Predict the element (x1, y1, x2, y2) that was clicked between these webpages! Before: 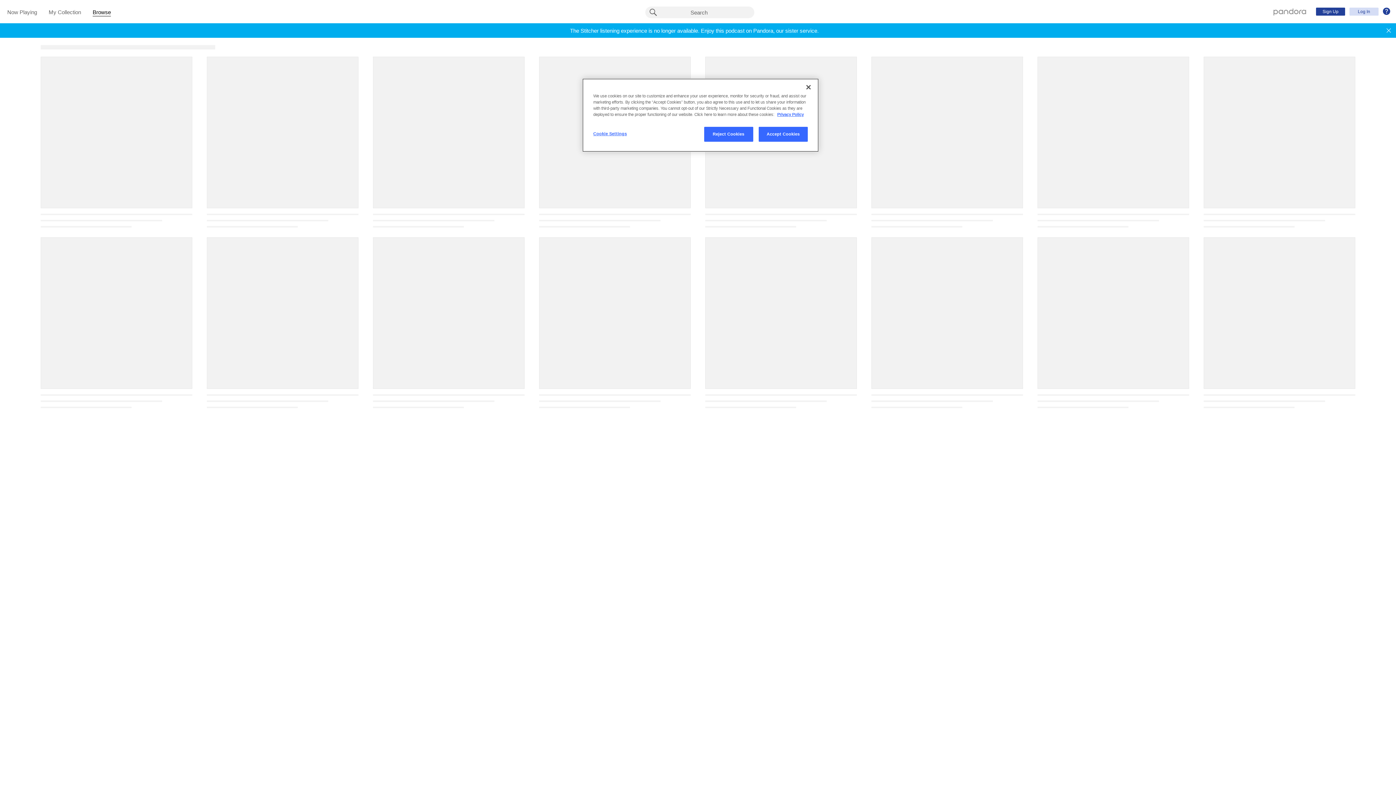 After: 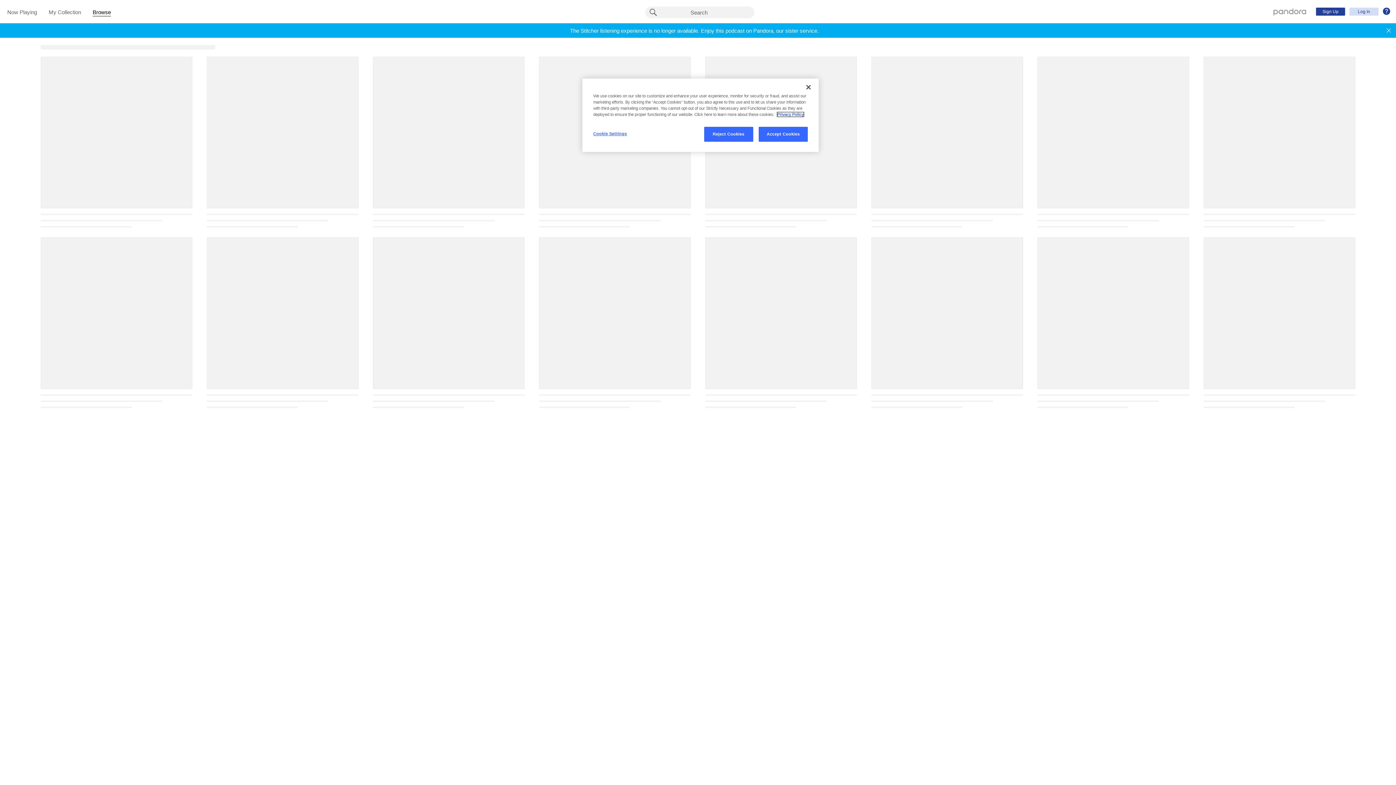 Action: label: More information about your privacy, opens in a new tab bbox: (777, 112, 804, 116)